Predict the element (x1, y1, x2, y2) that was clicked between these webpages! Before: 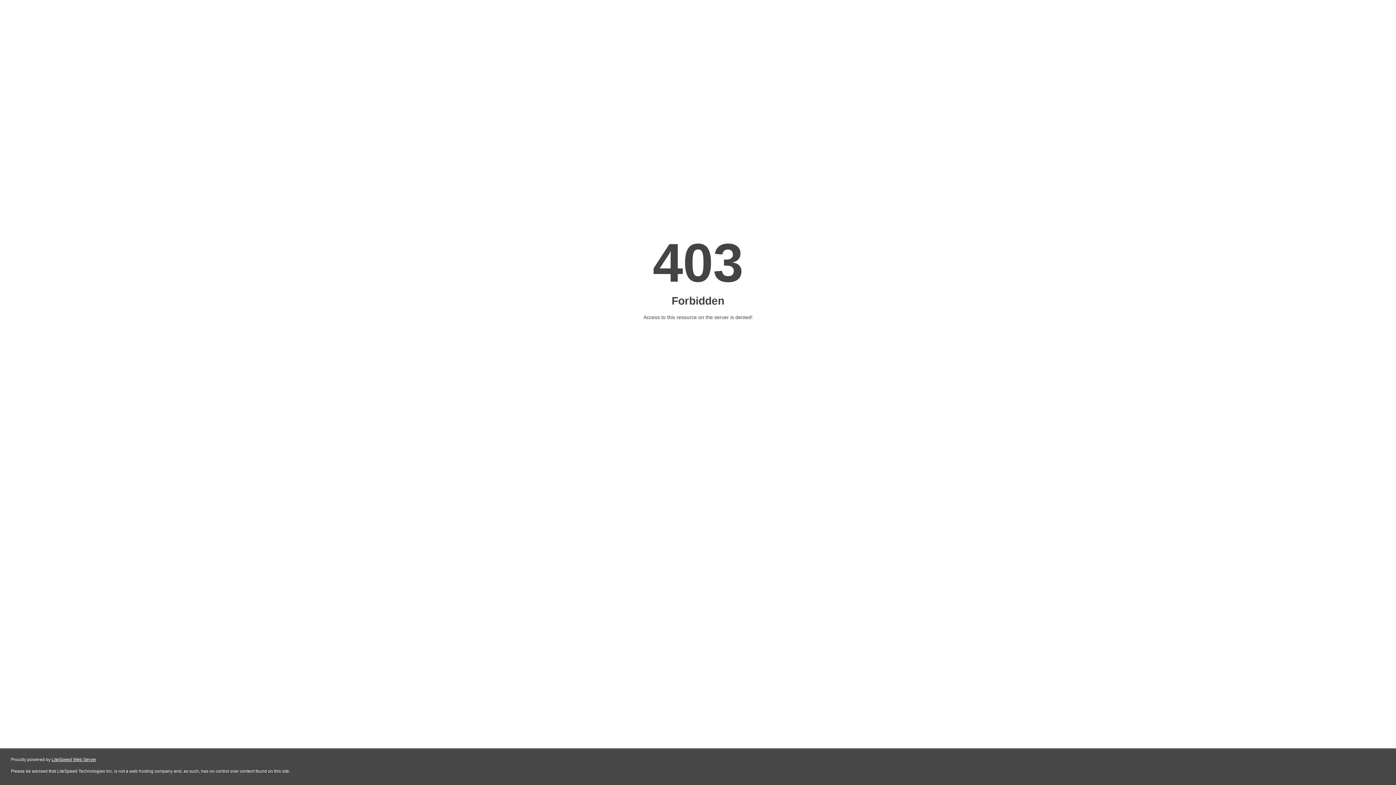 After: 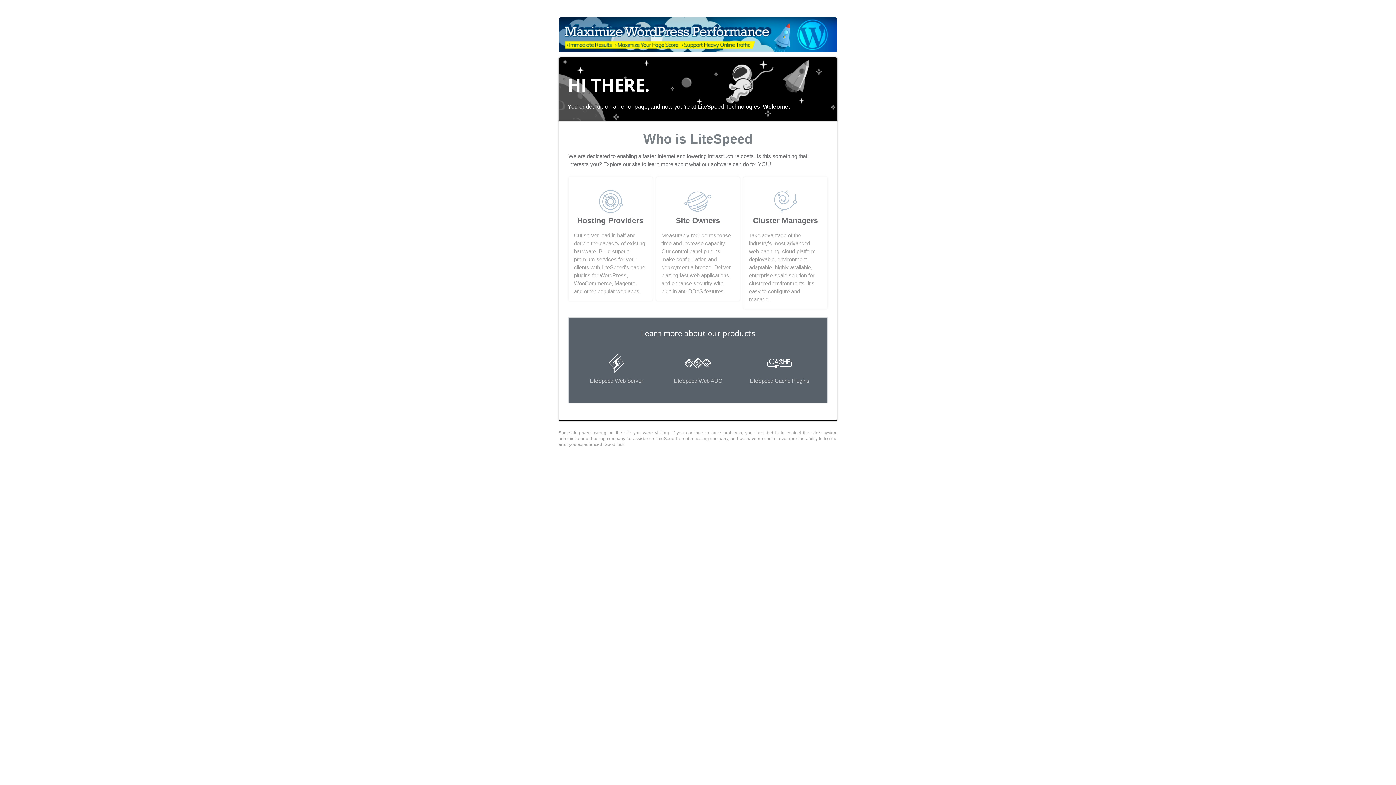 Action: bbox: (51, 757, 96, 762) label: LiteSpeed Web Server